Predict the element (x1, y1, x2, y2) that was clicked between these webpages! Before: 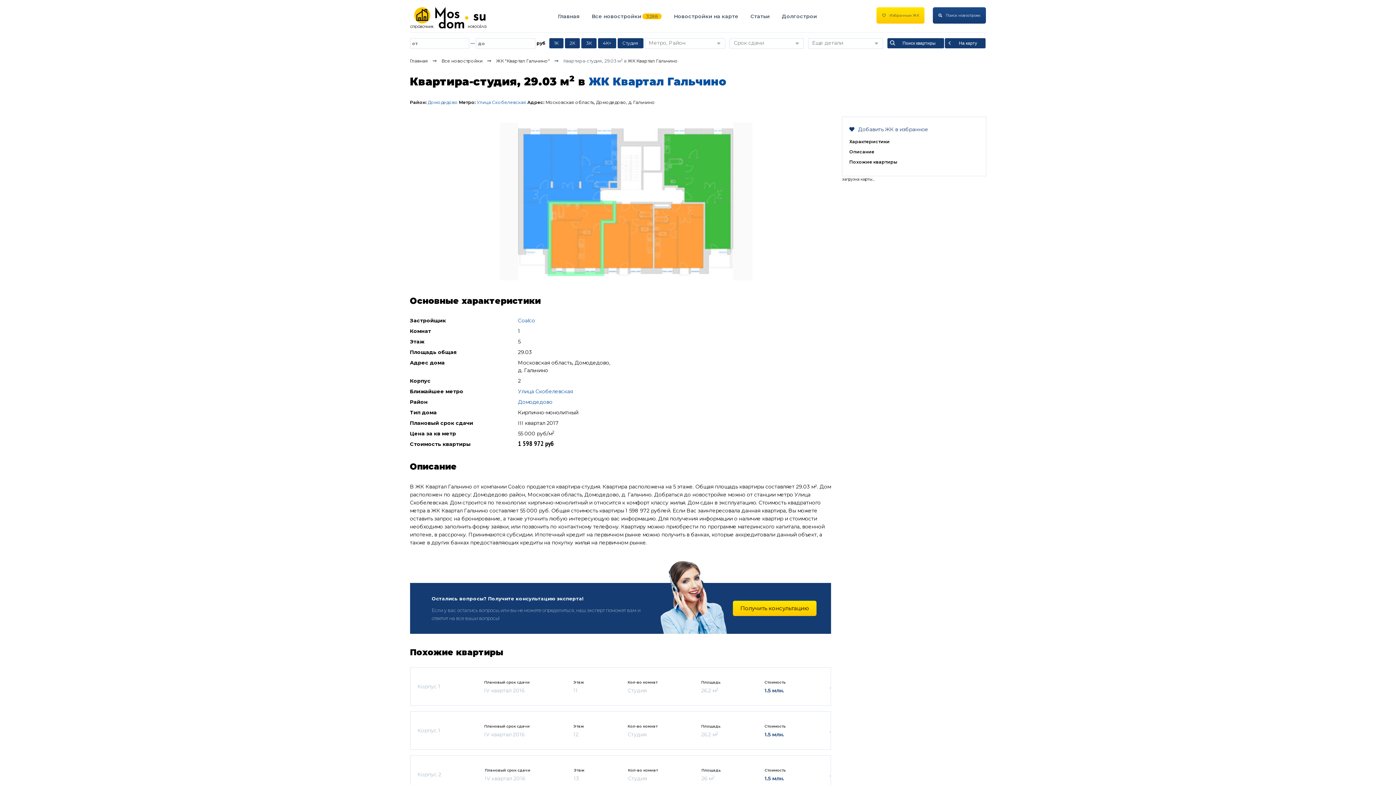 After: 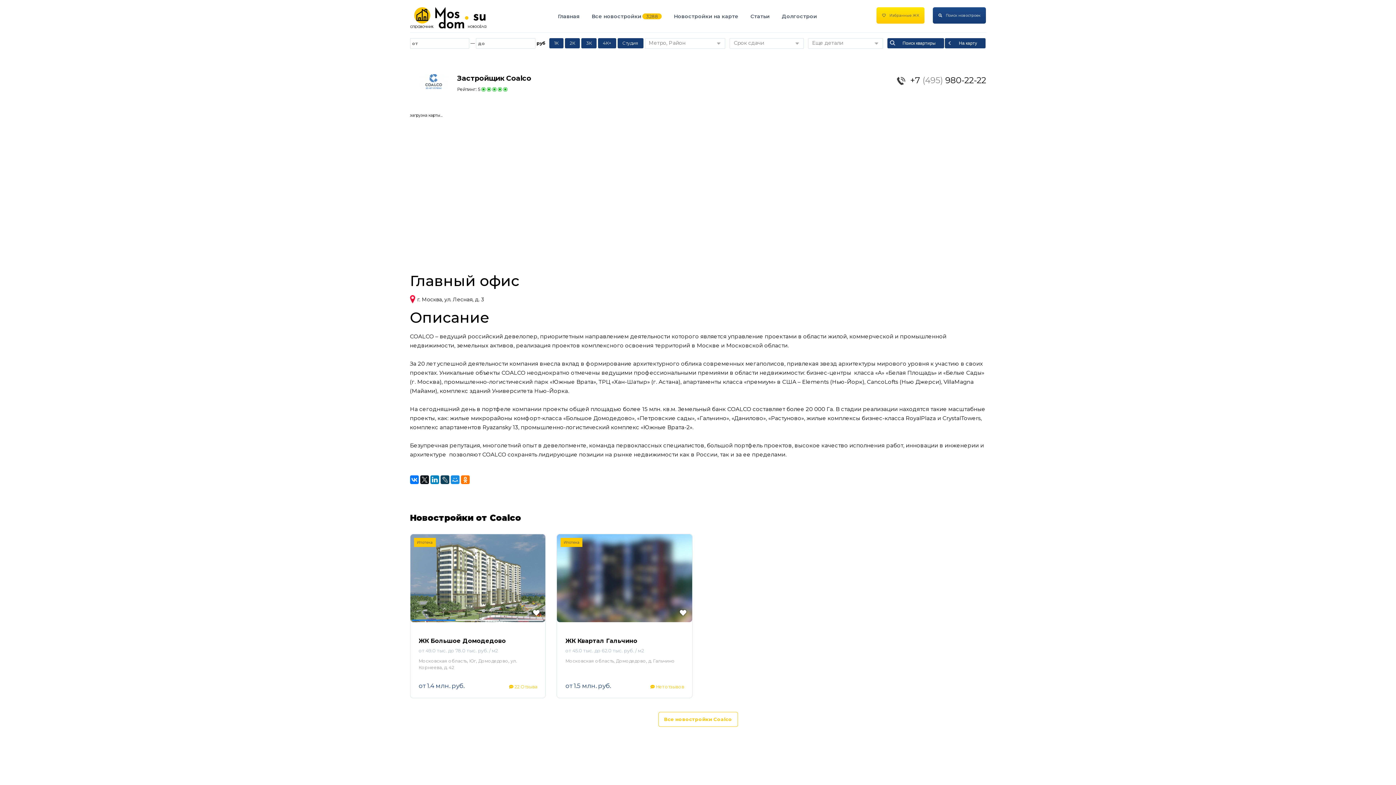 Action: bbox: (518, 317, 535, 324) label: Coalco